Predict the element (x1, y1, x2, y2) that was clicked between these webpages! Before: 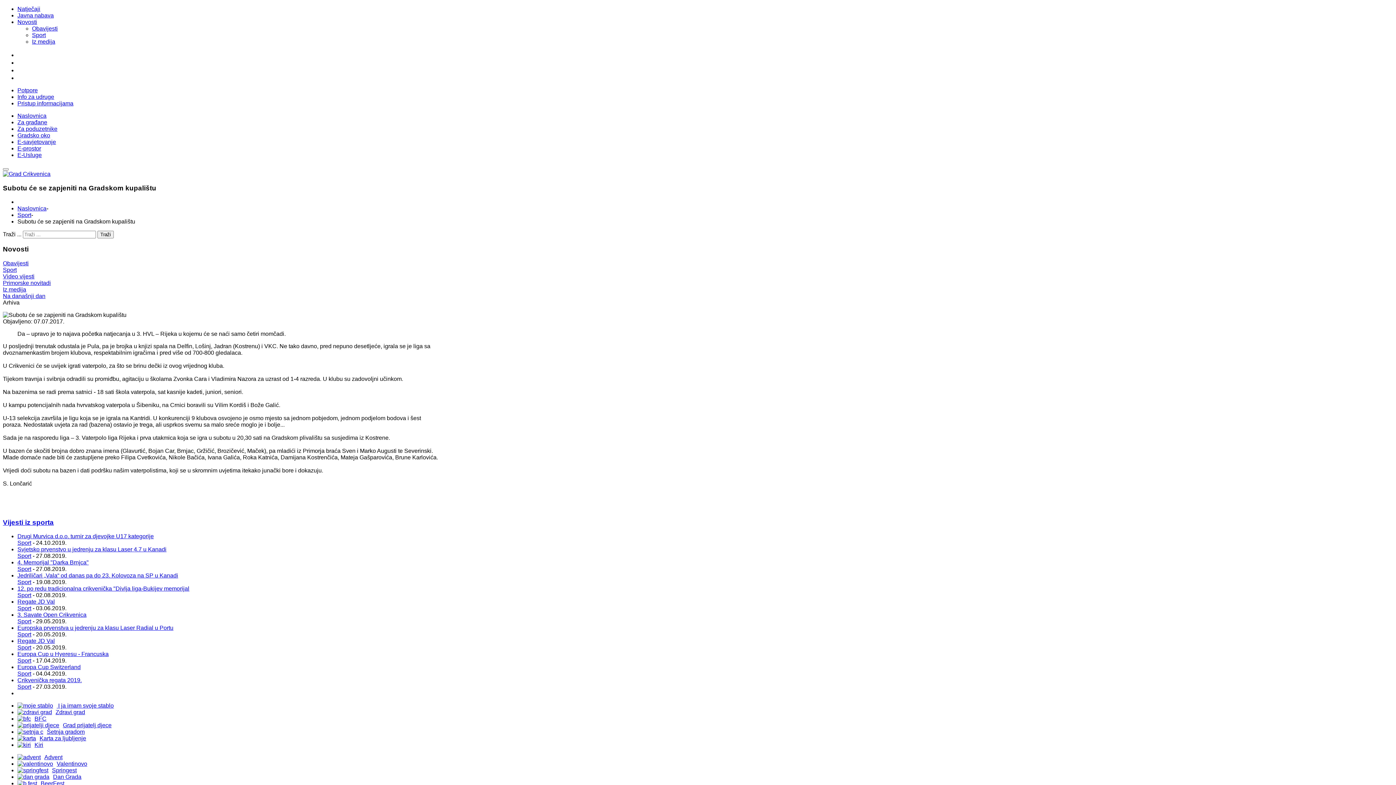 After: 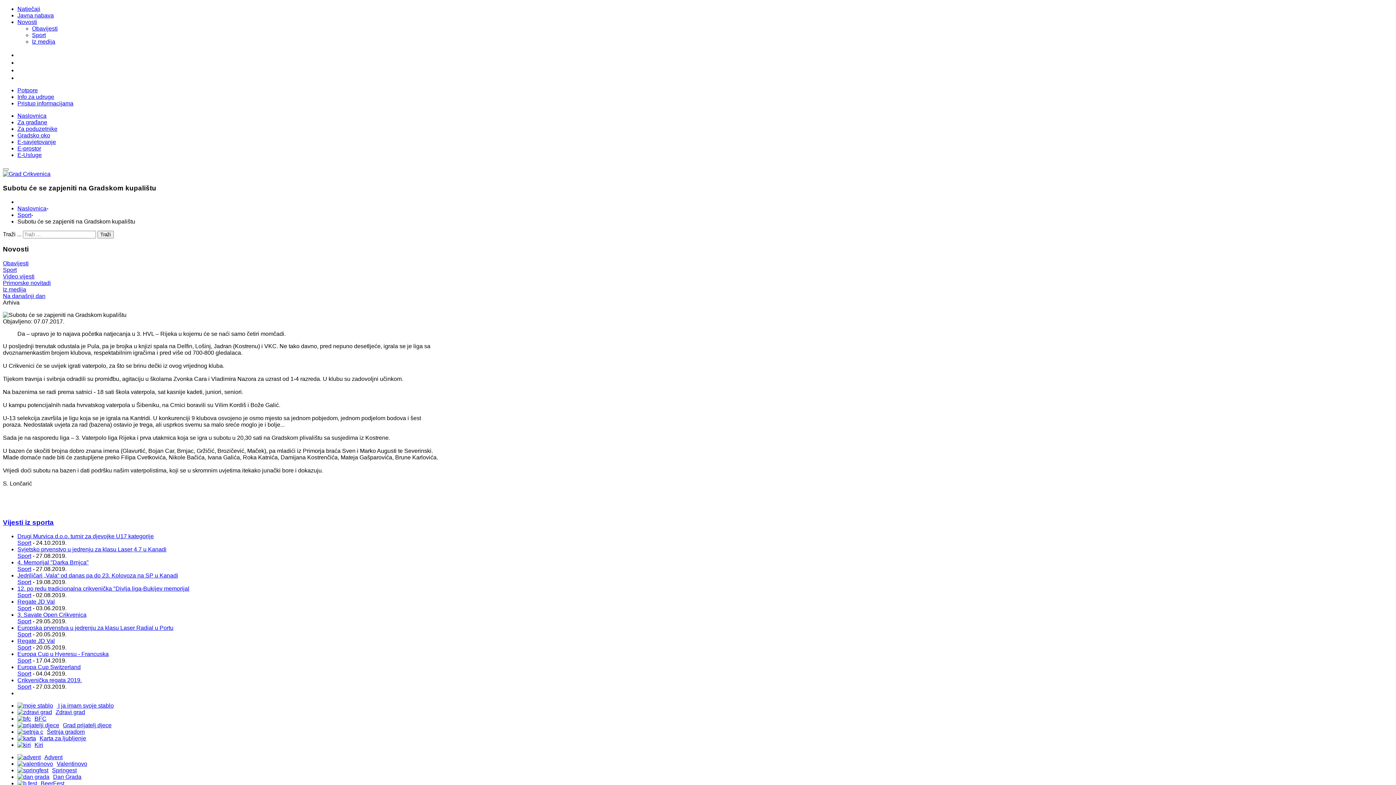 Action: bbox: (17, 716, 34, 722)